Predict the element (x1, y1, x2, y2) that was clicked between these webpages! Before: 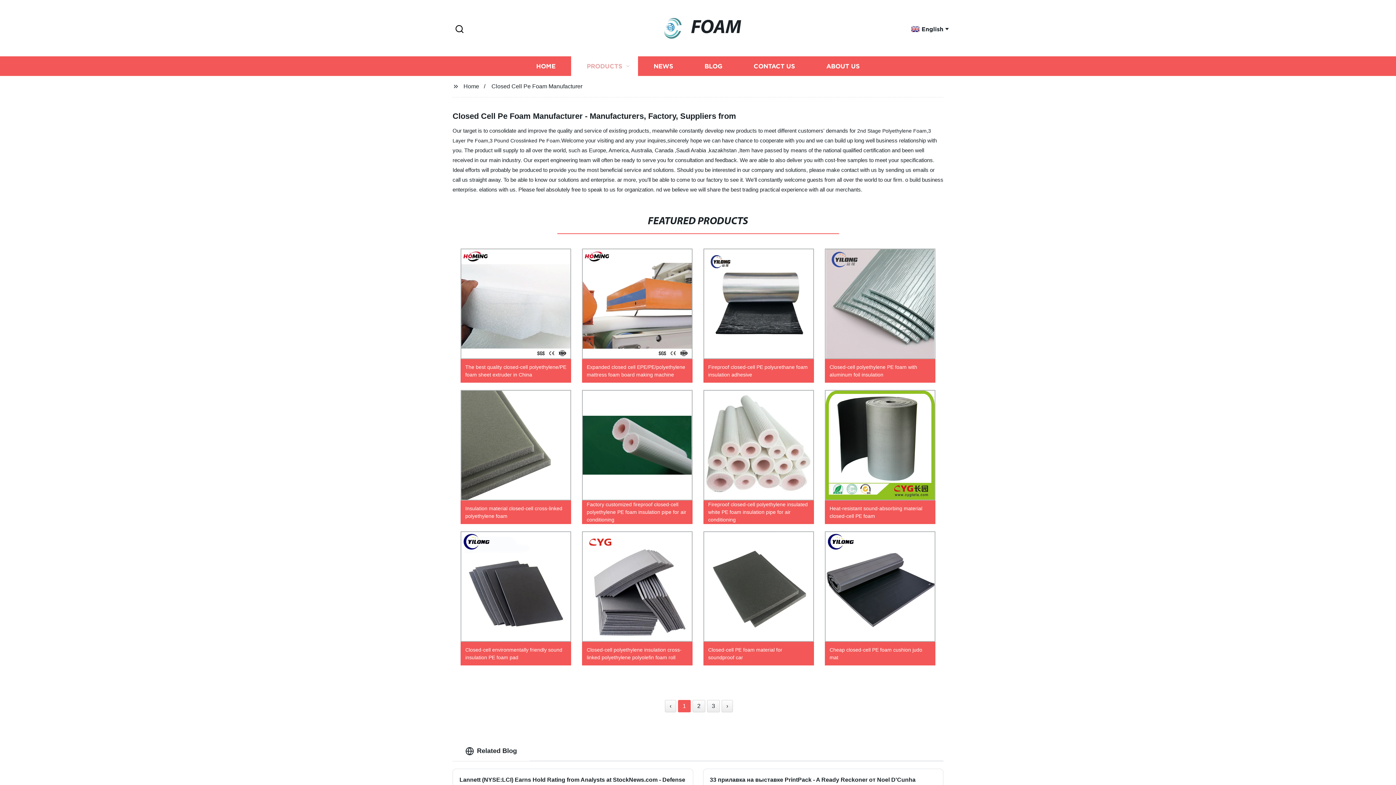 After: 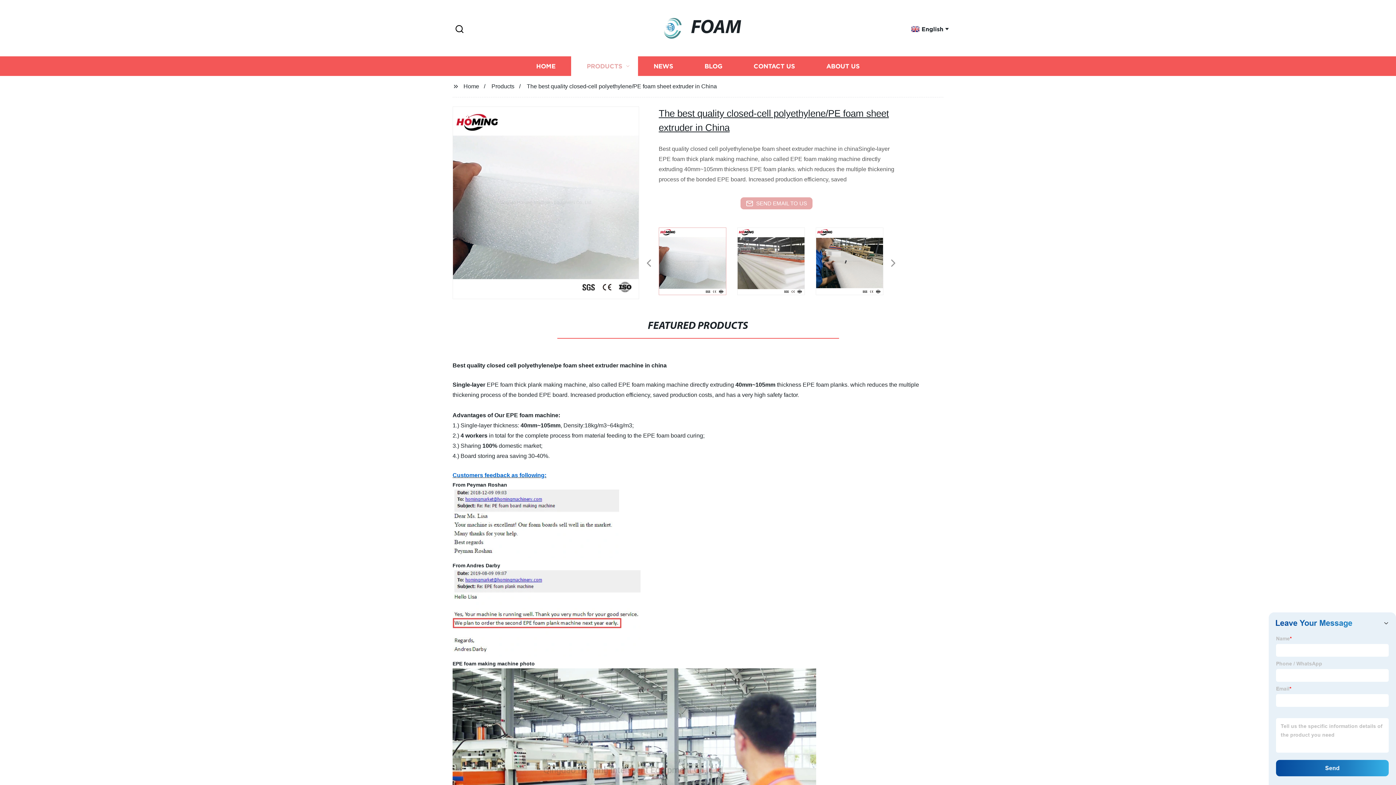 Action: label: The best quality closed-cell polyethylene/PE foam sheet extruder in China bbox: (455, 245, 576, 386)